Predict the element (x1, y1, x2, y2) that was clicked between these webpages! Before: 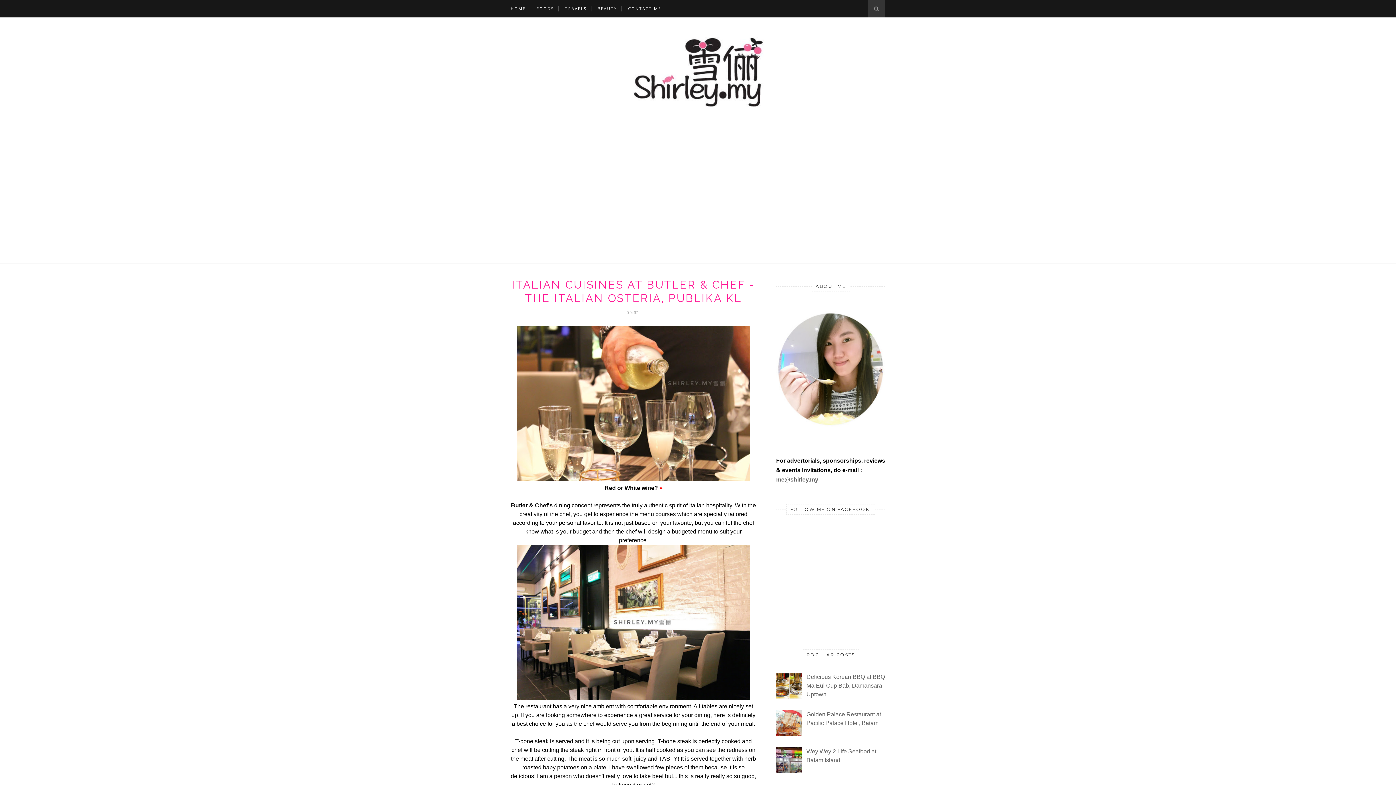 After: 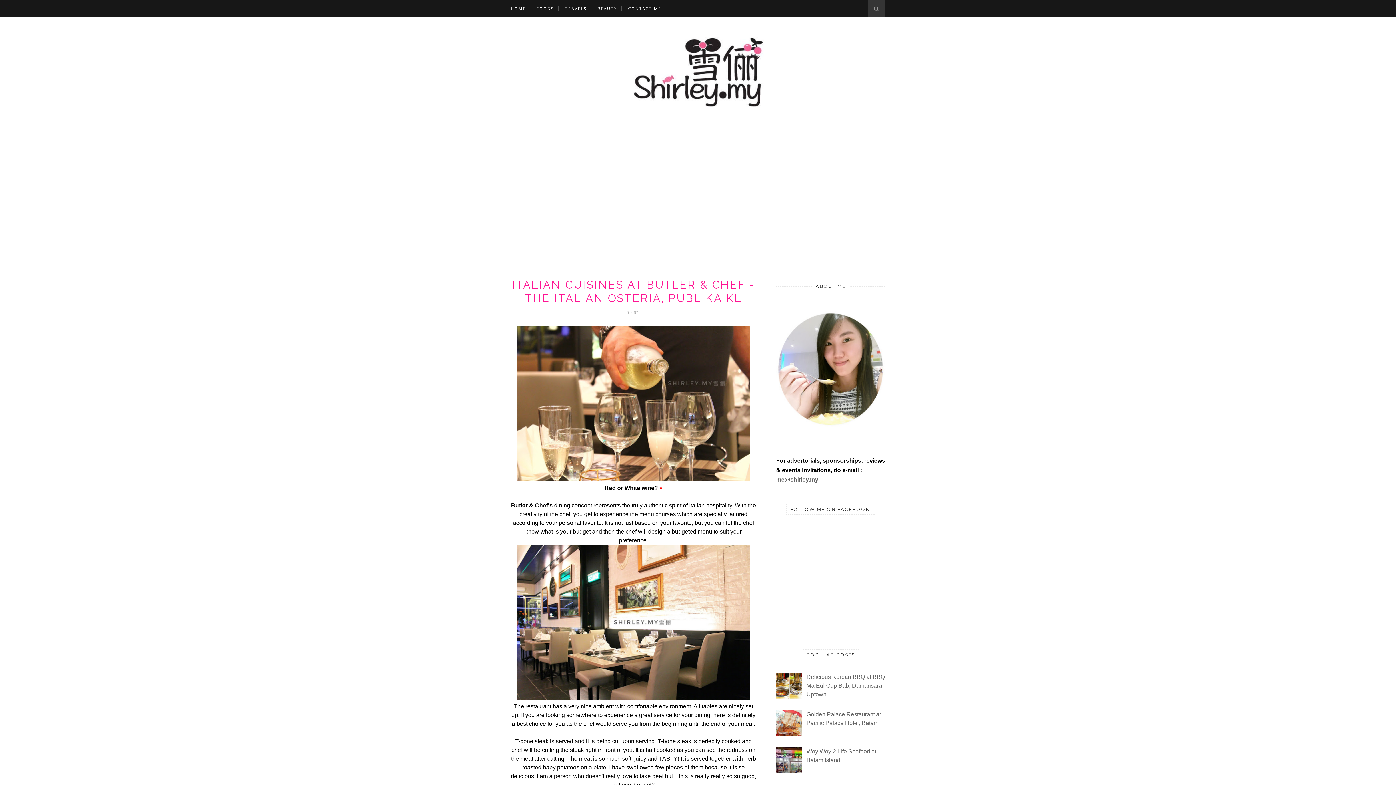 Action: bbox: (776, 694, 804, 700)